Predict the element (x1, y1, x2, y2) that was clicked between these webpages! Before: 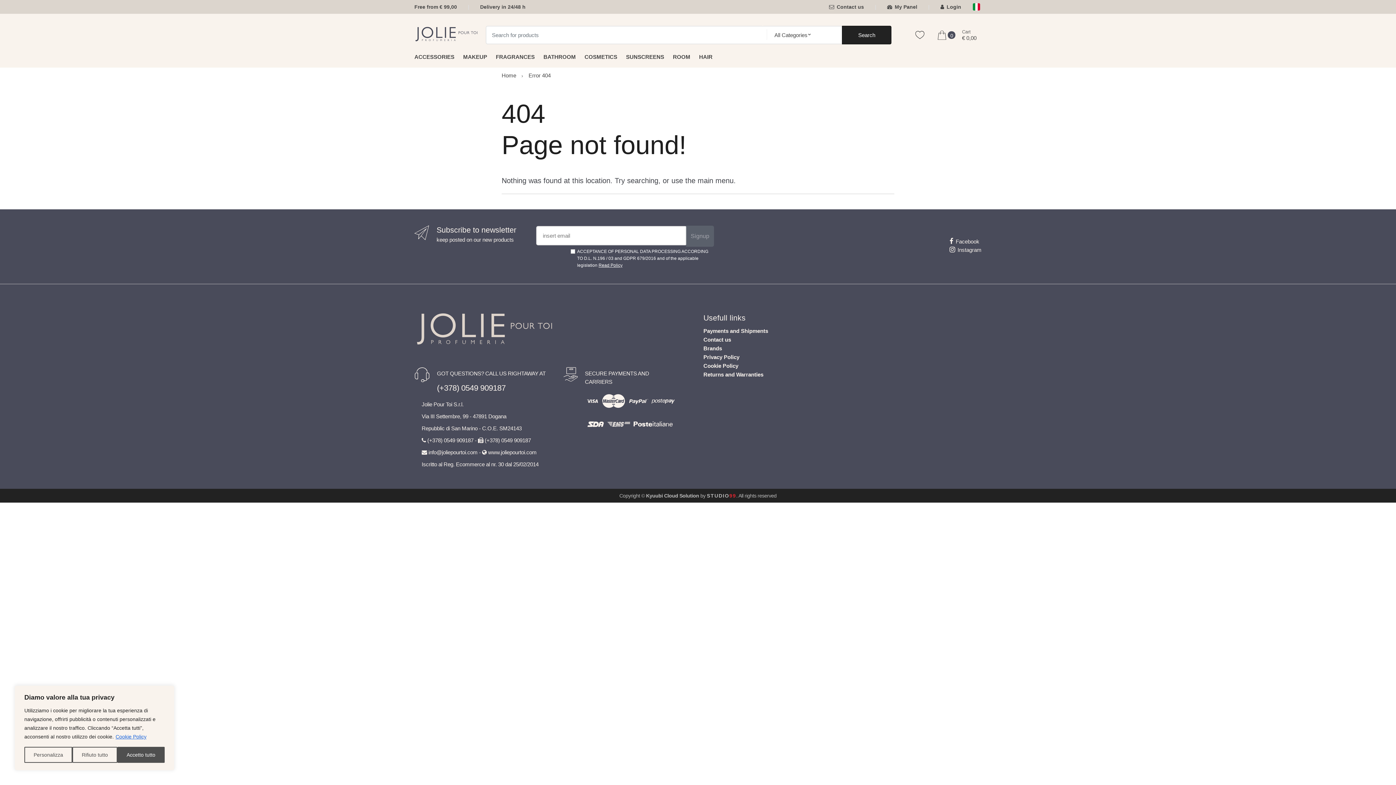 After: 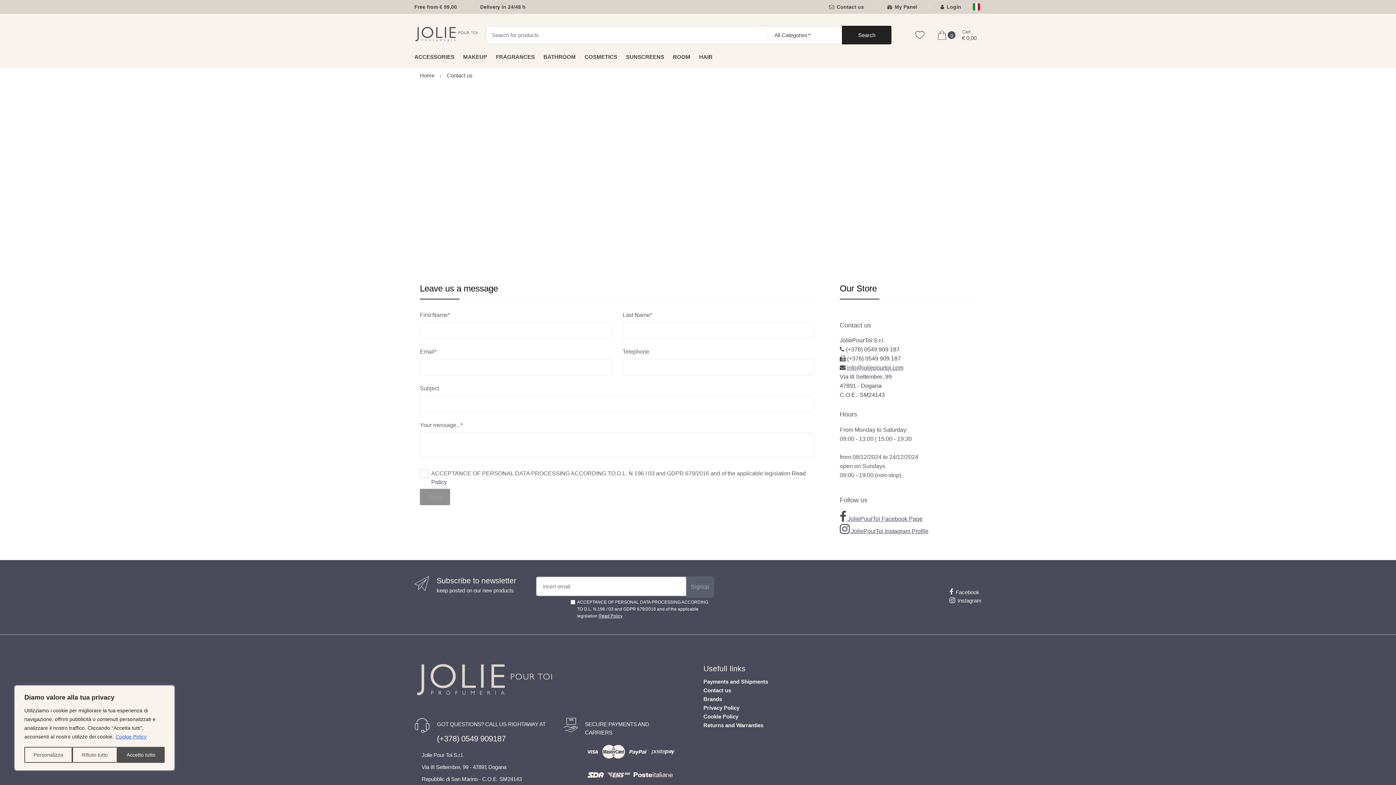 Action: label: Contact us bbox: (829, 0, 864, 13)